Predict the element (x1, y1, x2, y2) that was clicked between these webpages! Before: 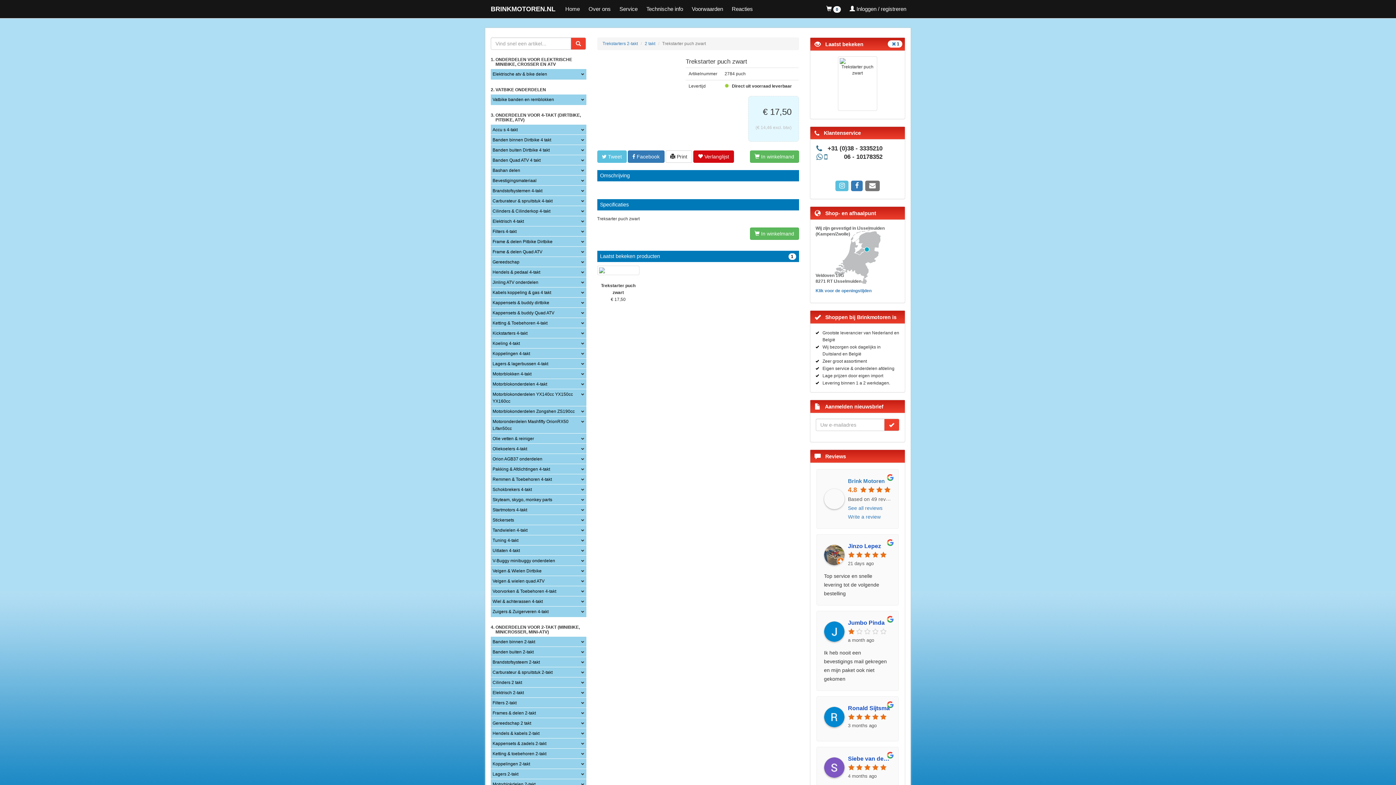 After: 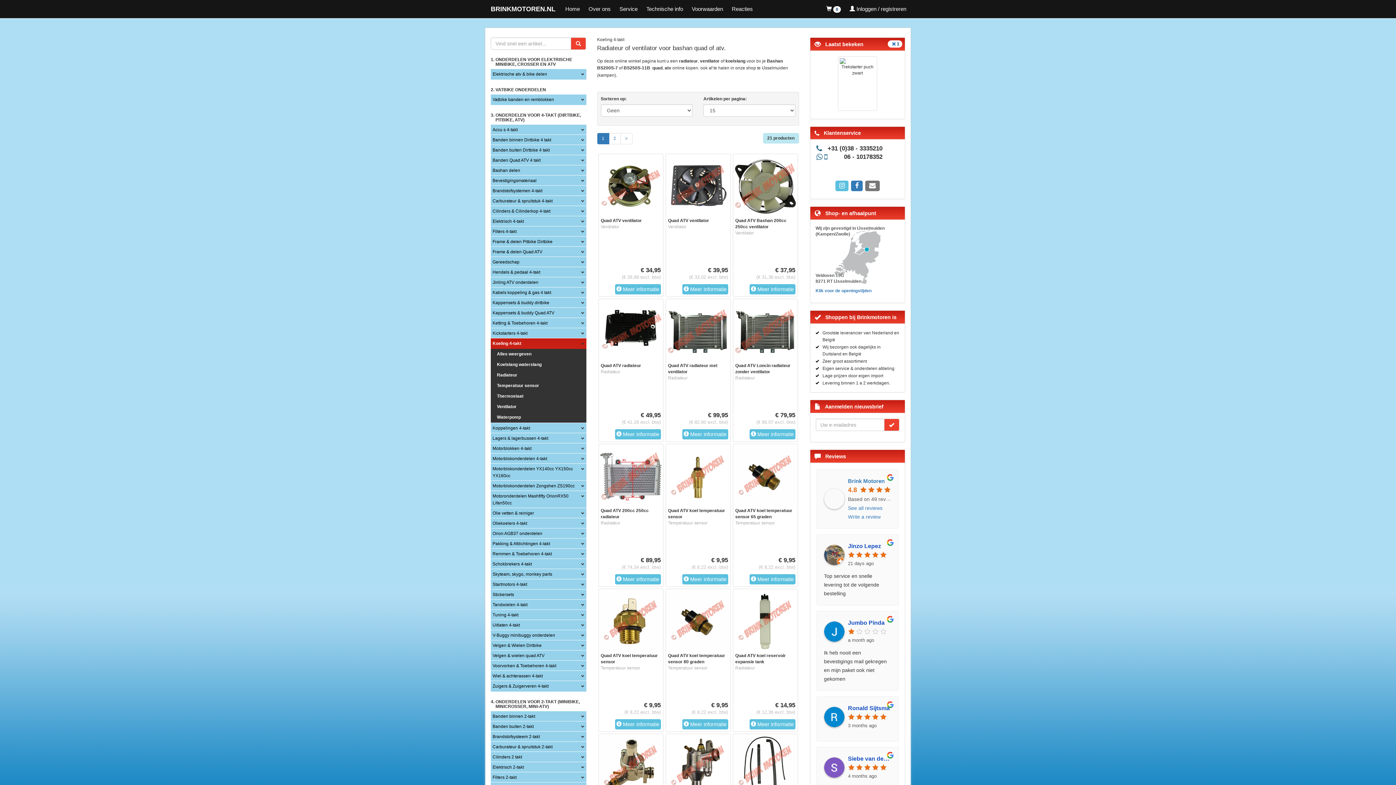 Action: label: Koeling 4-takt bbox: (492, 341, 520, 346)